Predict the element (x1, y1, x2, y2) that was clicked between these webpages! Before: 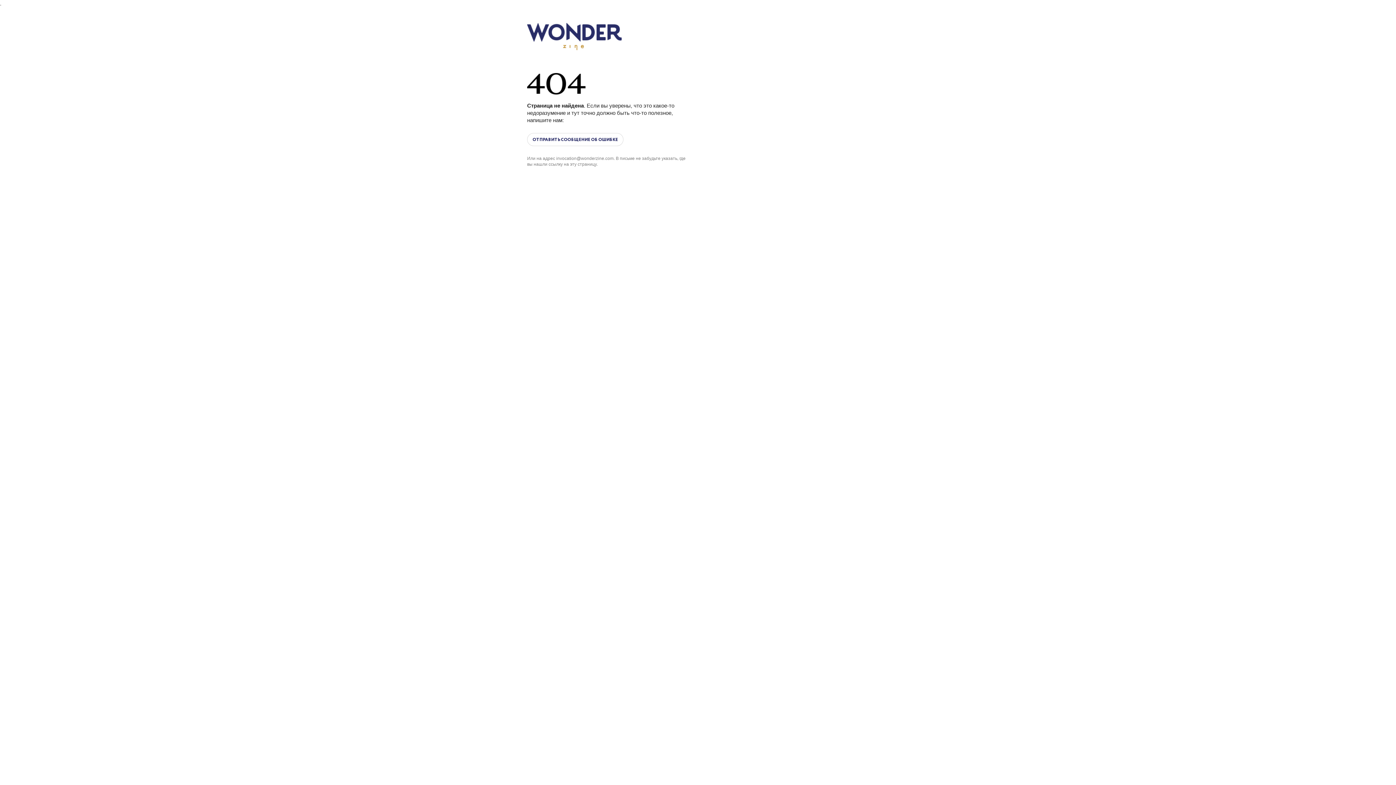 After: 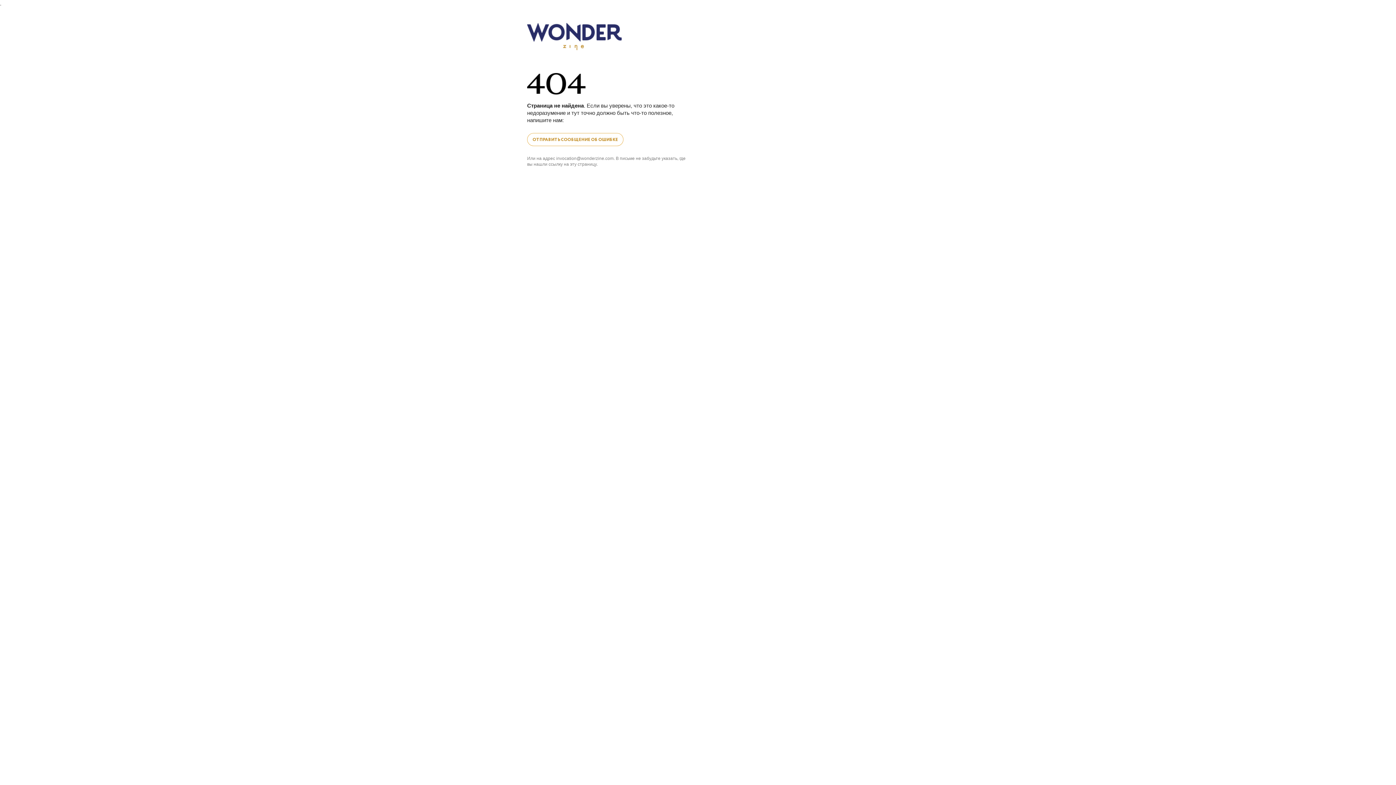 Action: label: ОТПРАВИТЬ СООБЩЕНИЕ ОБ ОШИБКЕ bbox: (527, 133, 623, 146)